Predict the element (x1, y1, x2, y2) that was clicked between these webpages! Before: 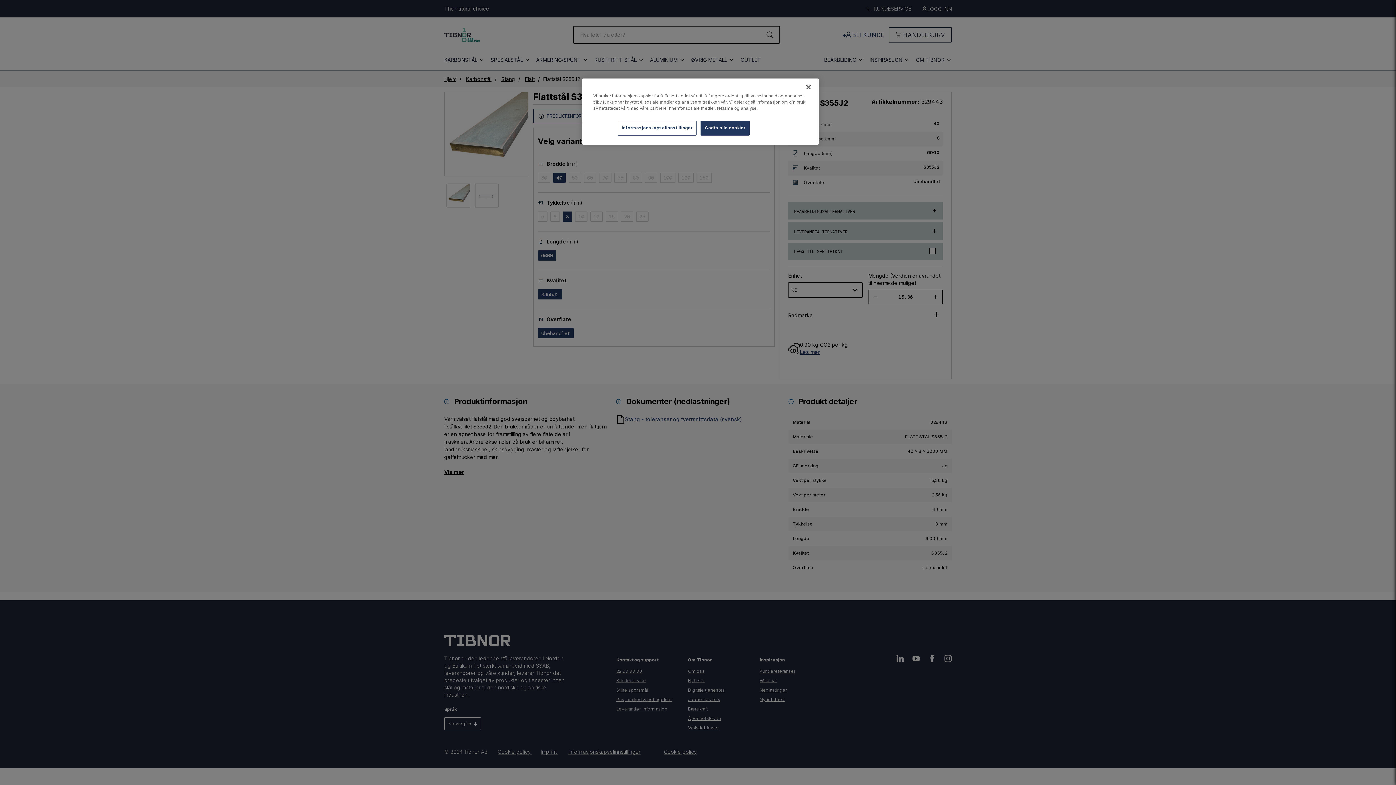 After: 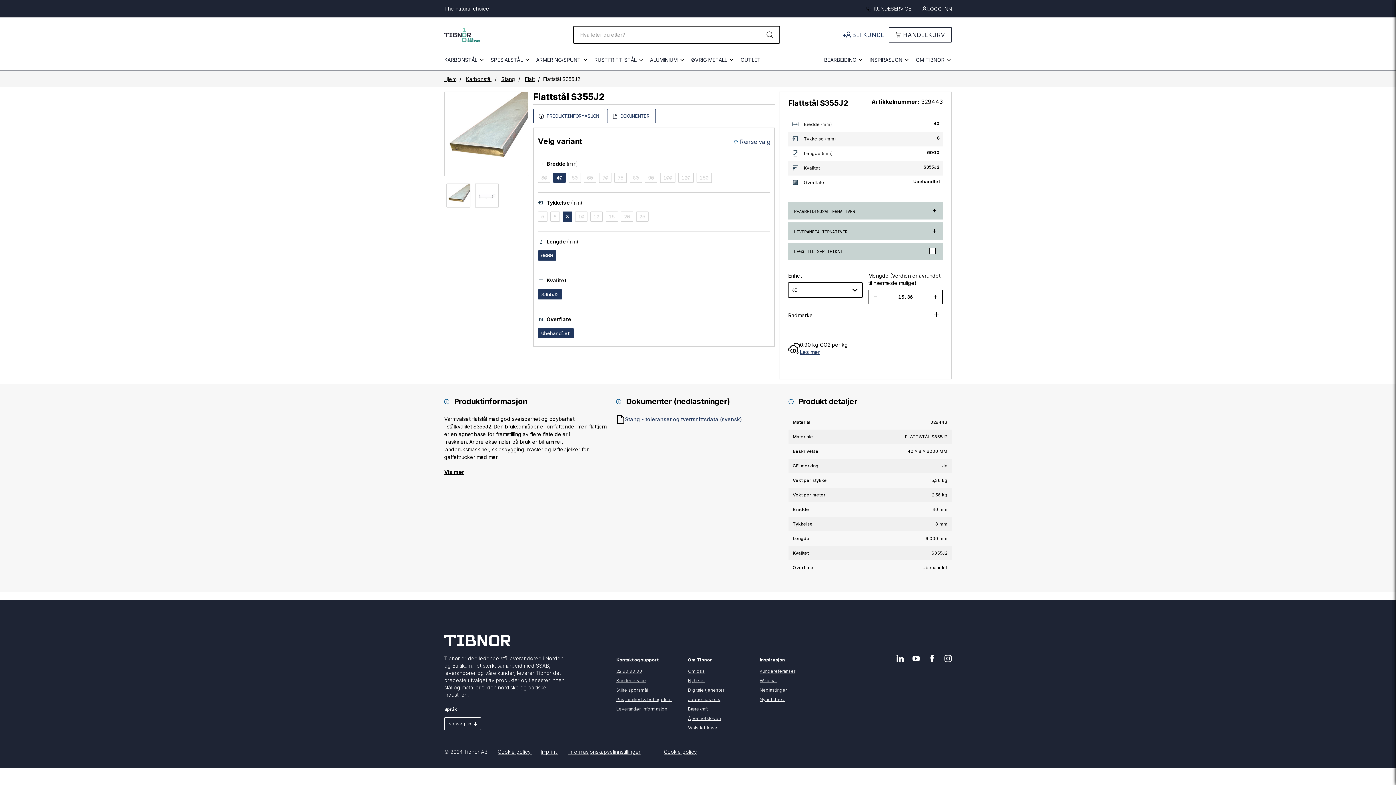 Action: bbox: (700, 120, 749, 135) label: Godta alle cookier